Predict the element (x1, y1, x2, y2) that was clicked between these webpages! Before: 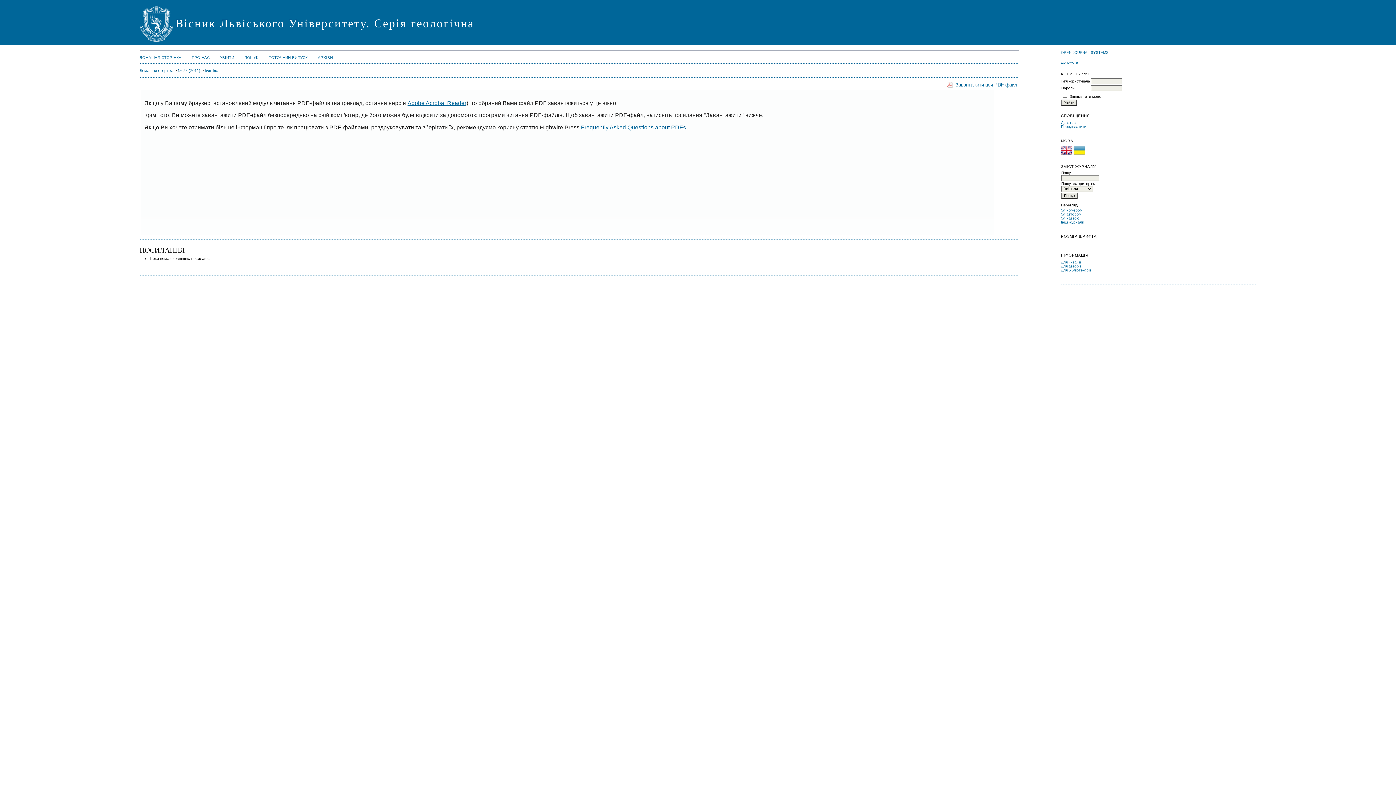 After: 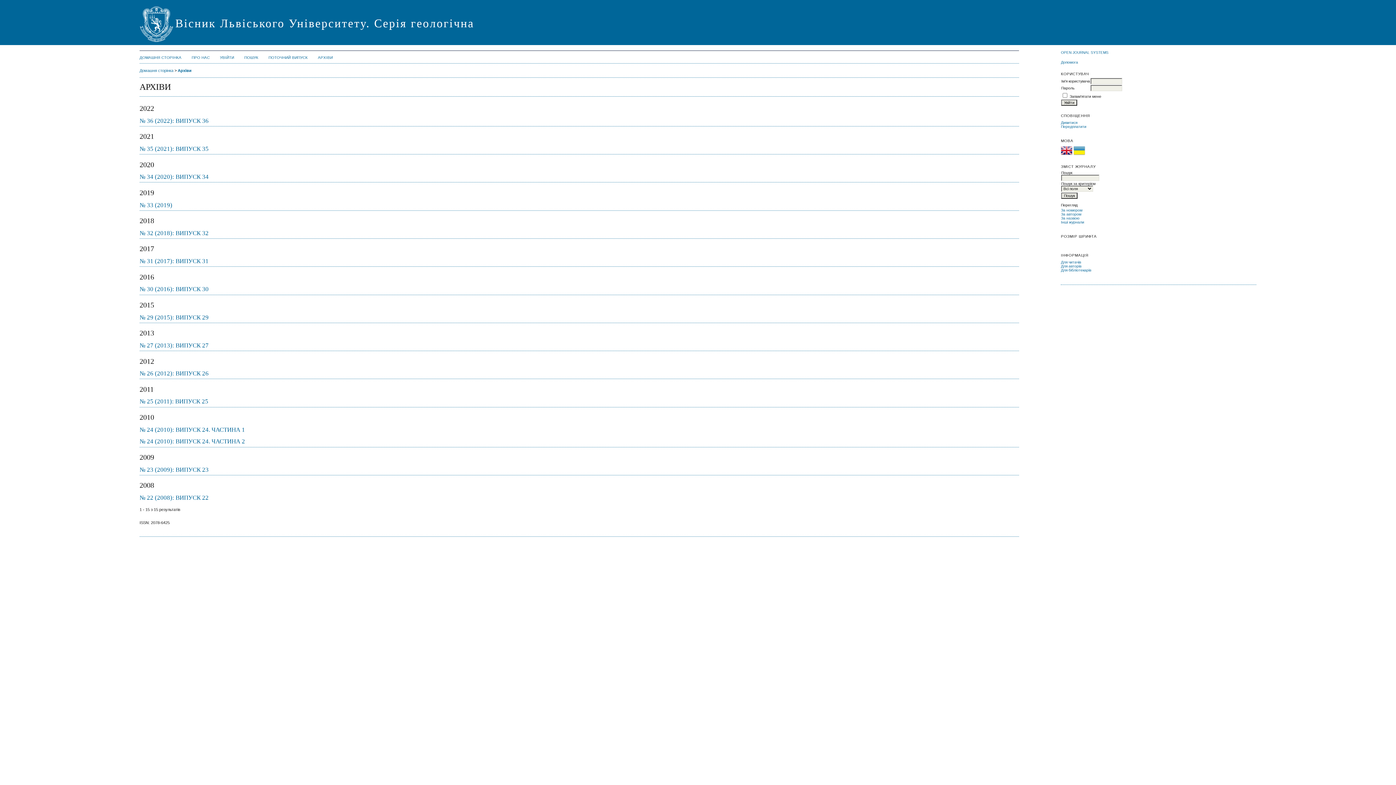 Action: bbox: (1061, 208, 1082, 212) label: За номером